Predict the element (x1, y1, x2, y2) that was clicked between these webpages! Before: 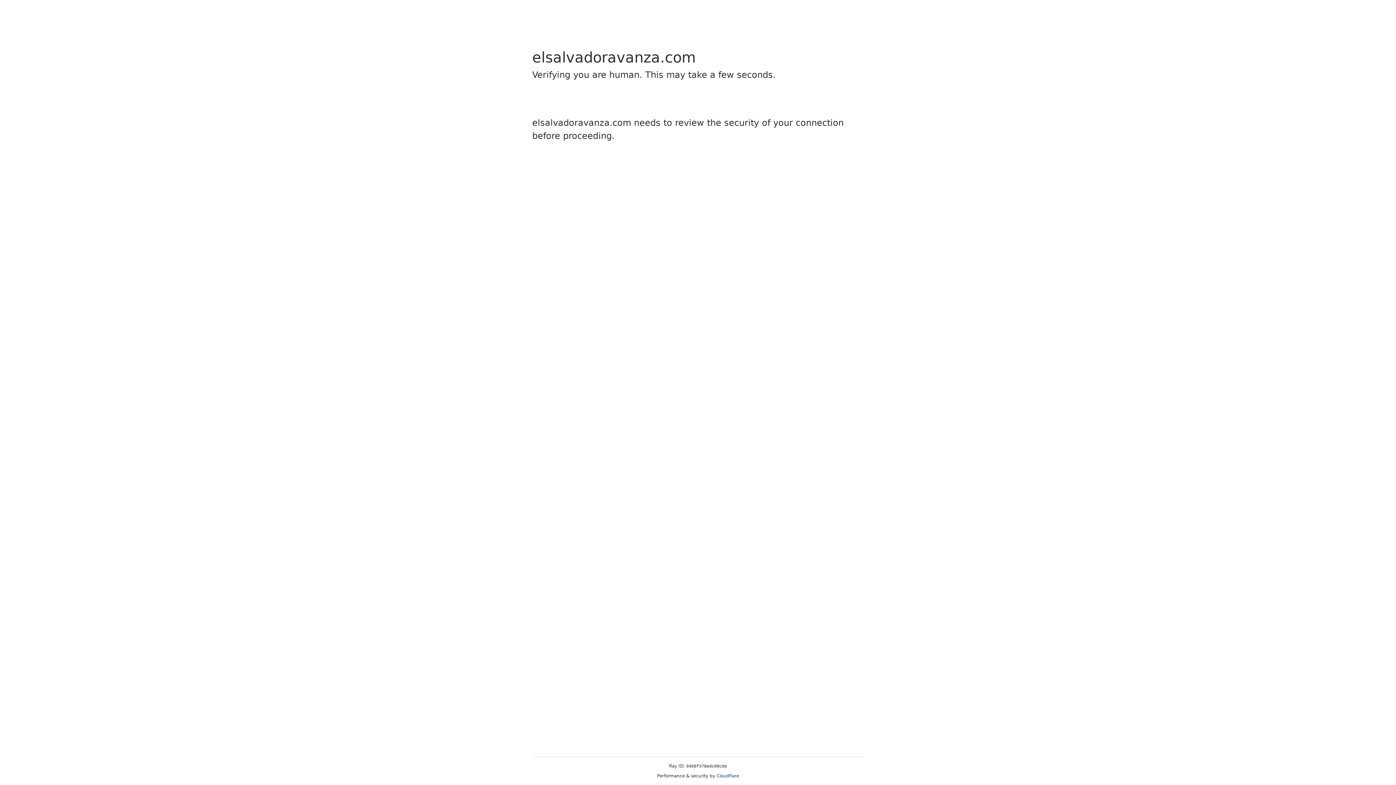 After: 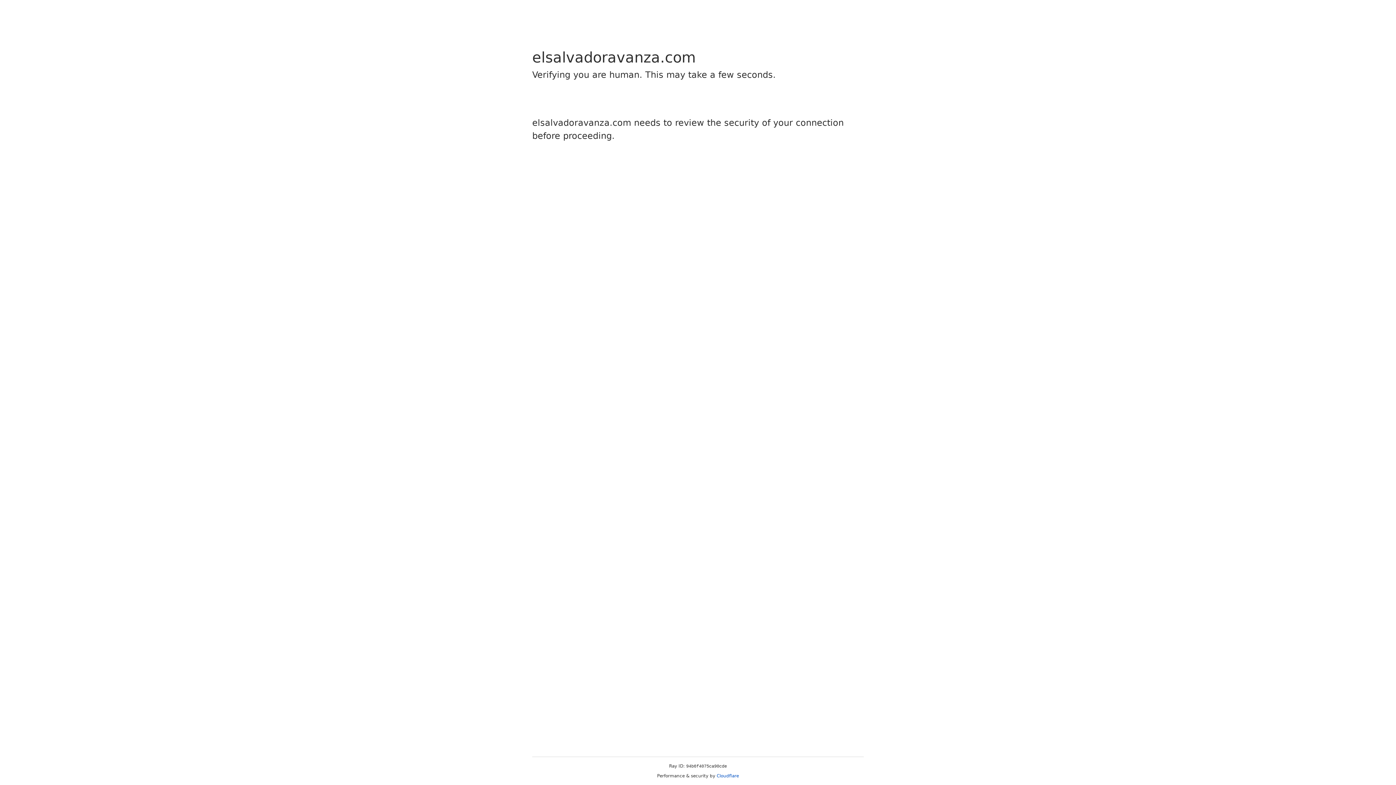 Action: label: Cloudflare bbox: (716, 773, 739, 778)